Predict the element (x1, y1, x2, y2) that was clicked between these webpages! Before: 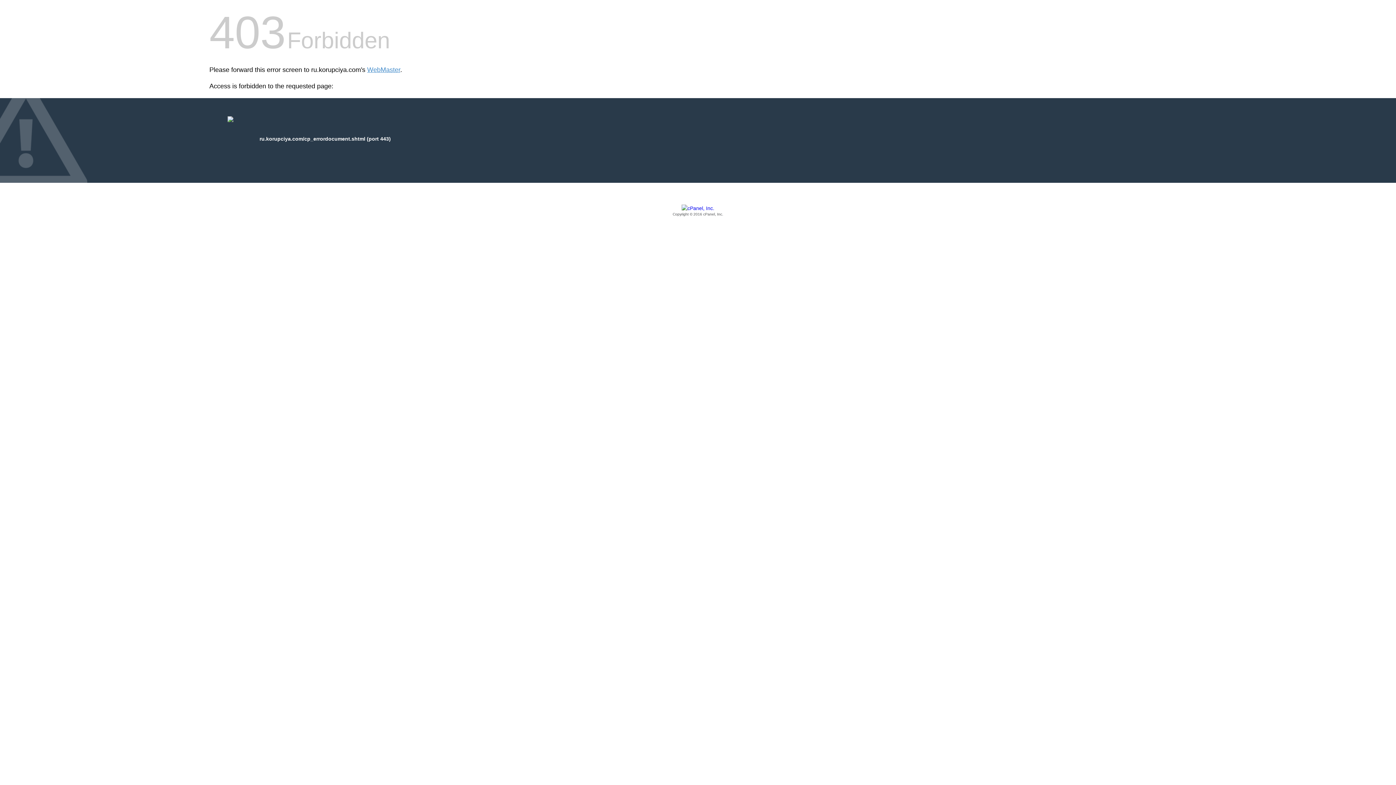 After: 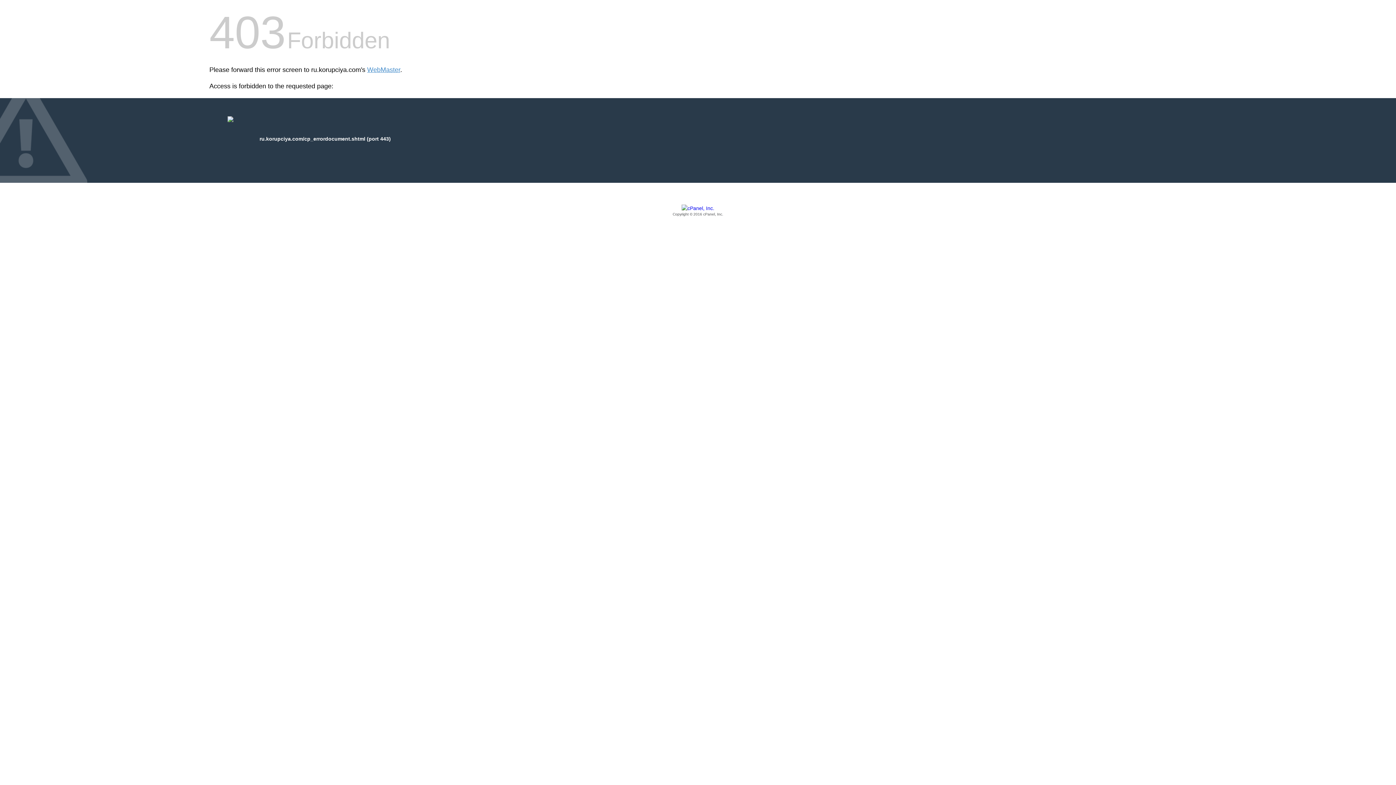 Action: bbox: (209, 205, 1186, 217) label: Copyright © 2016 cPanel, Inc.